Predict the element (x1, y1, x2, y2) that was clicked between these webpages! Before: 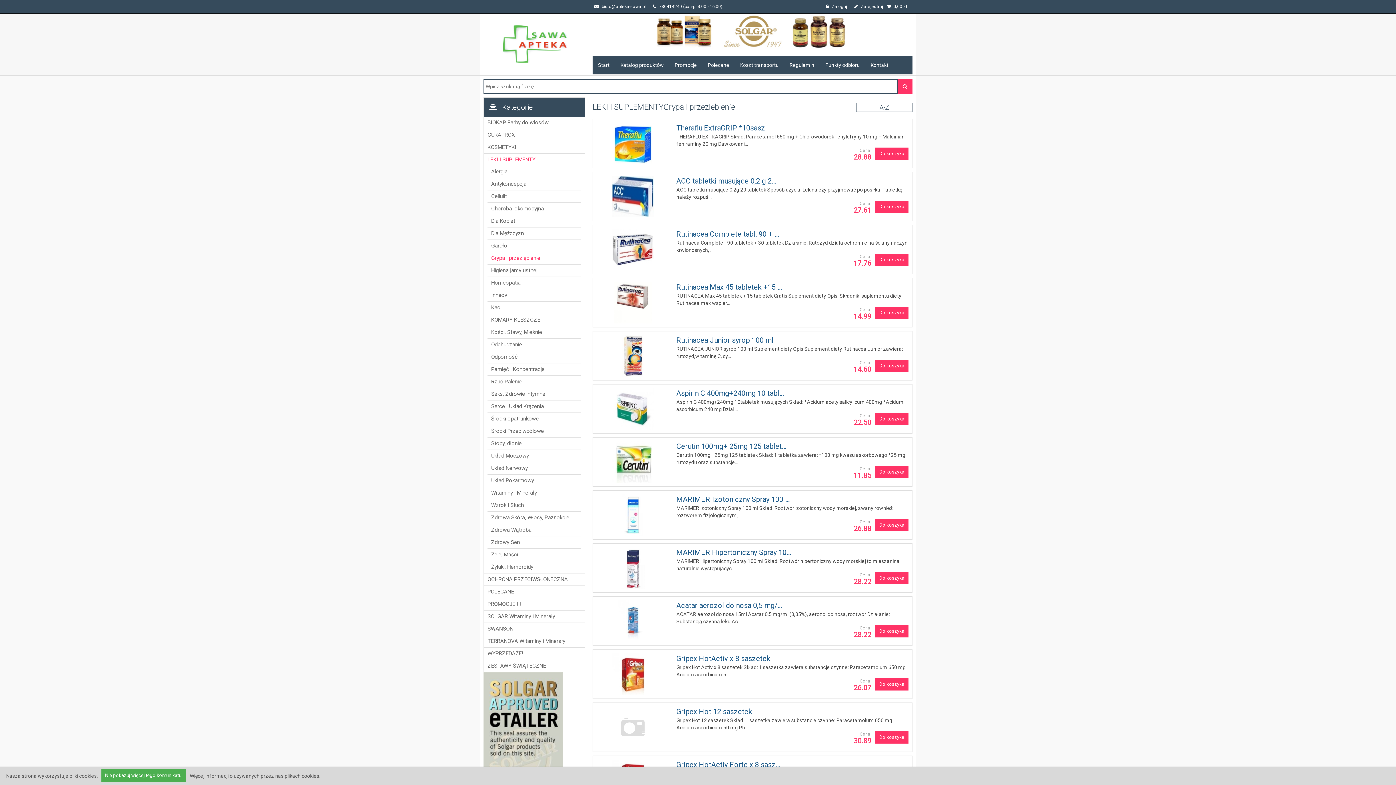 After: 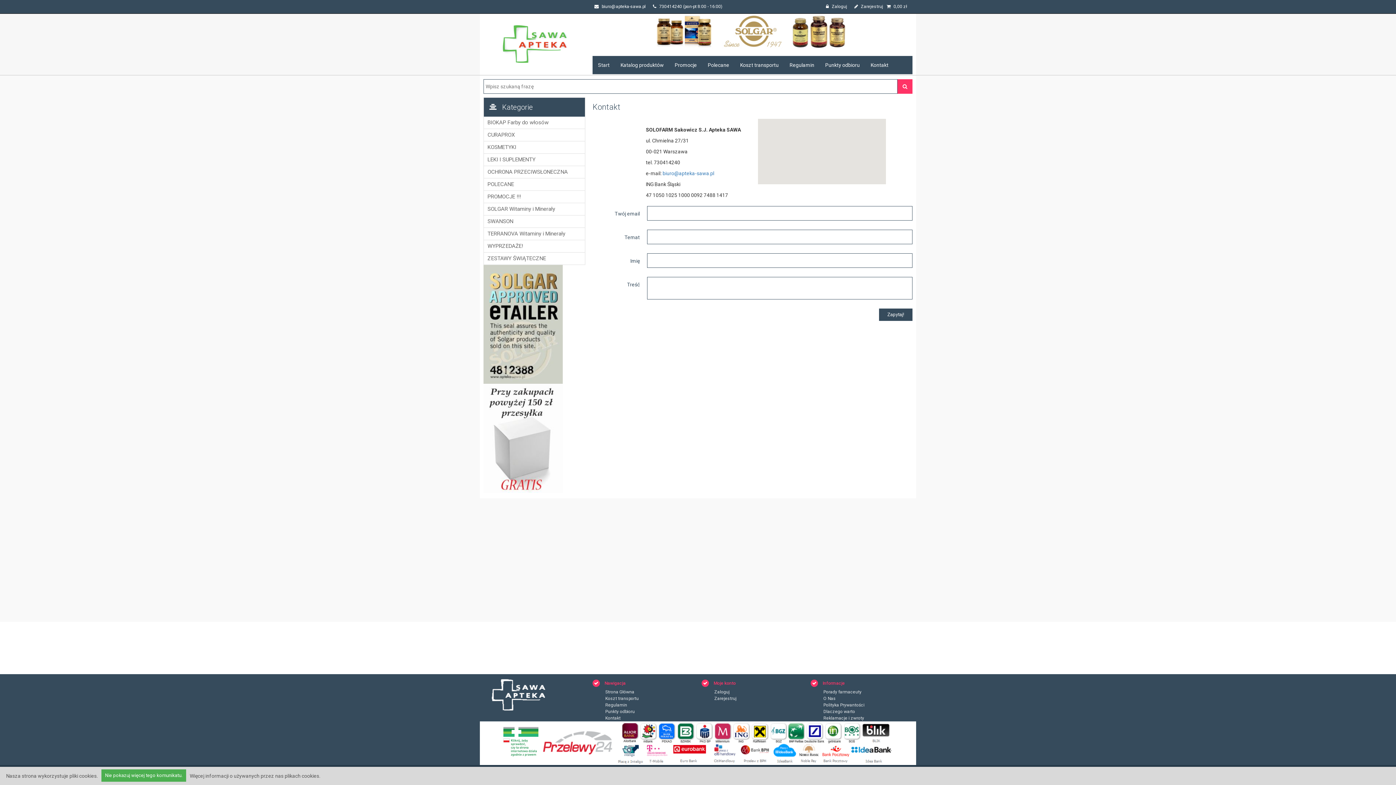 Action: label: Kontakt bbox: (865, 55, 894, 74)